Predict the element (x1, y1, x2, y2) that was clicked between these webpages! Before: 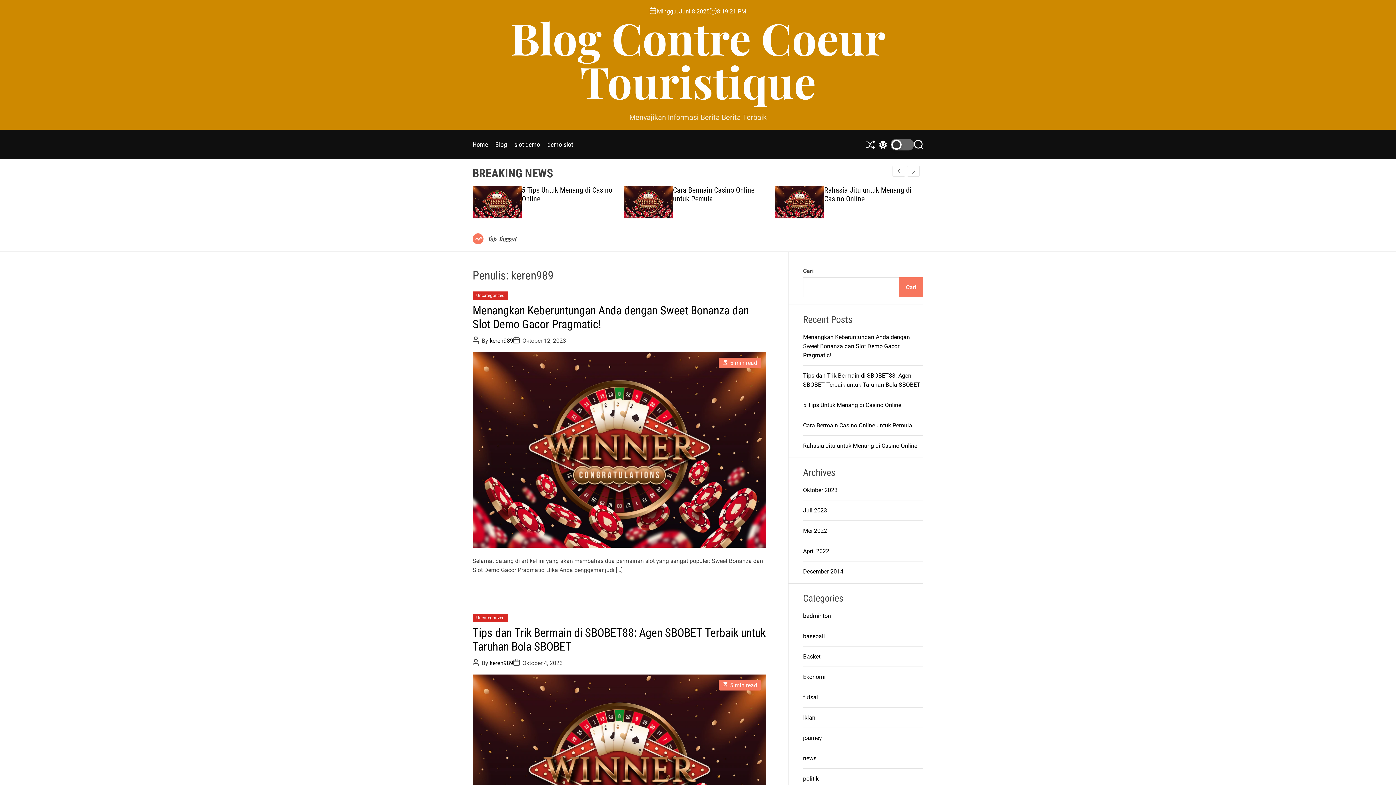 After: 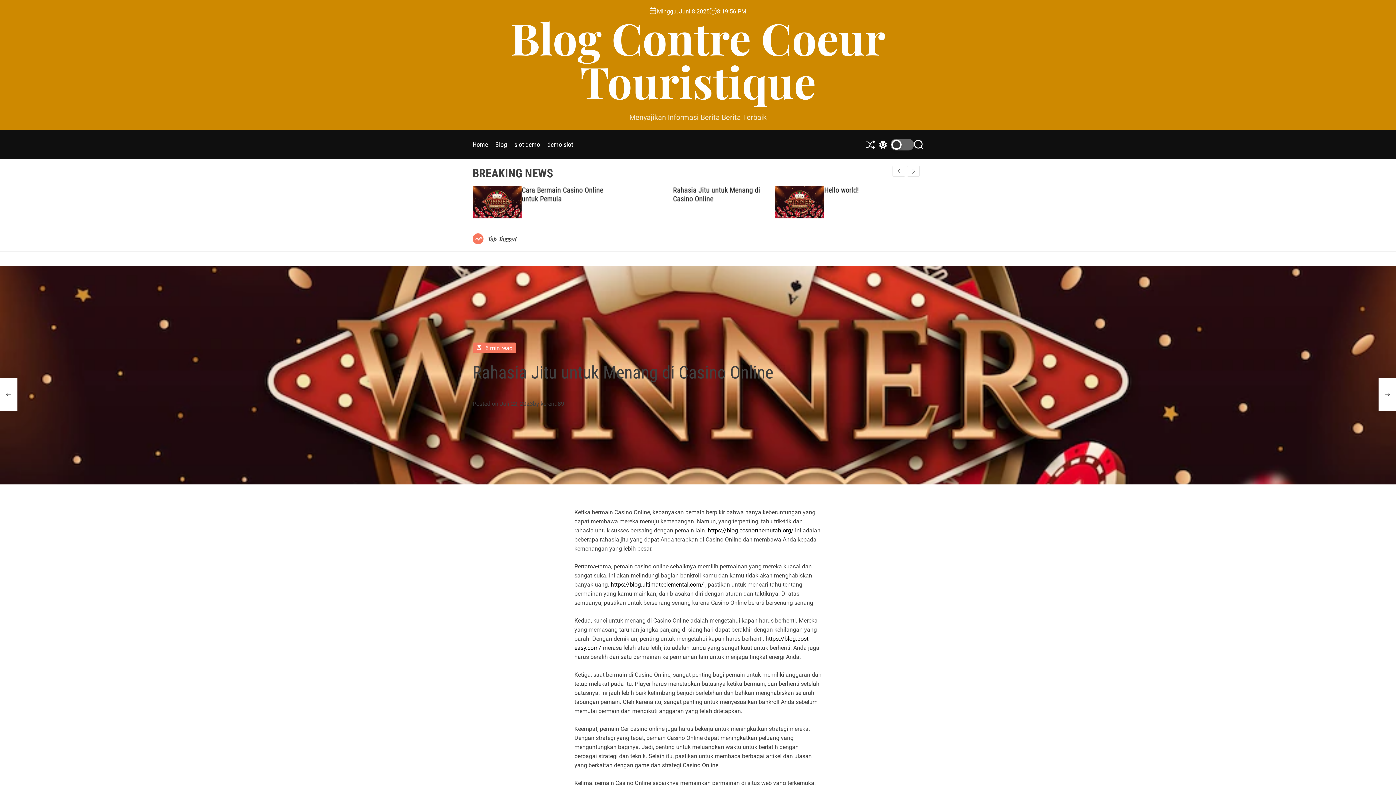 Action: label: ﻿Rahasia Jitu untuk Menang di Casino Online bbox: (803, 442, 917, 449)